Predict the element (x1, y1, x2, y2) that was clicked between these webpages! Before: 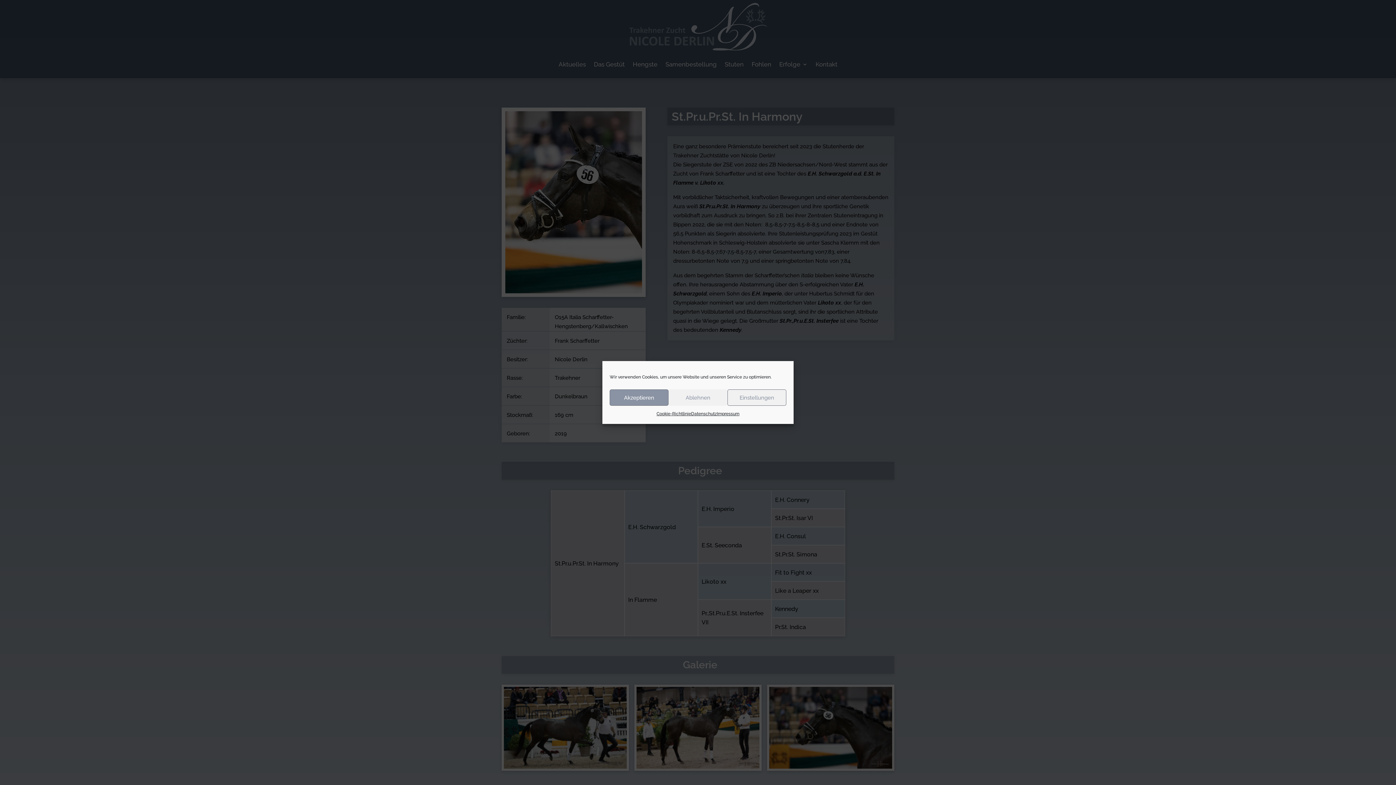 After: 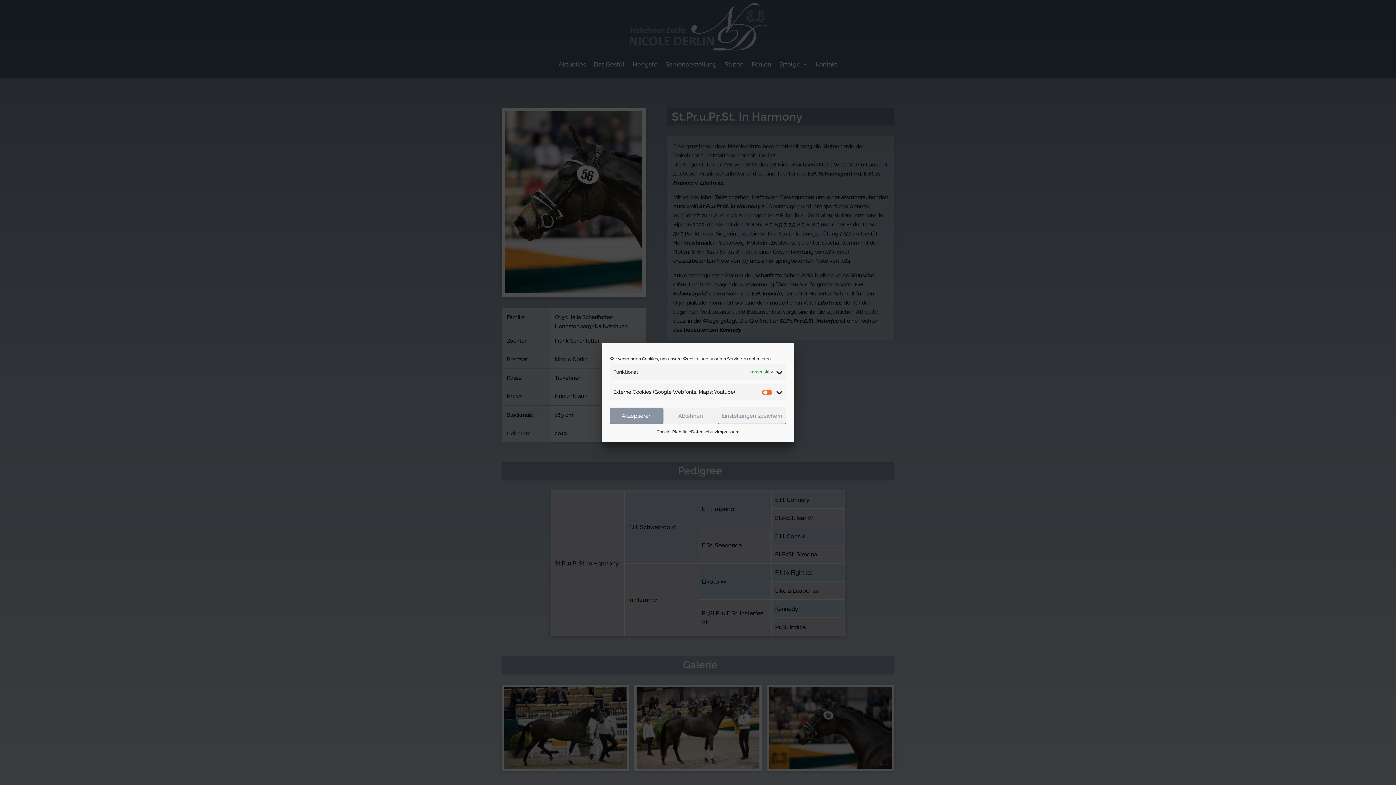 Action: label: Einstellungen bbox: (727, 389, 786, 406)